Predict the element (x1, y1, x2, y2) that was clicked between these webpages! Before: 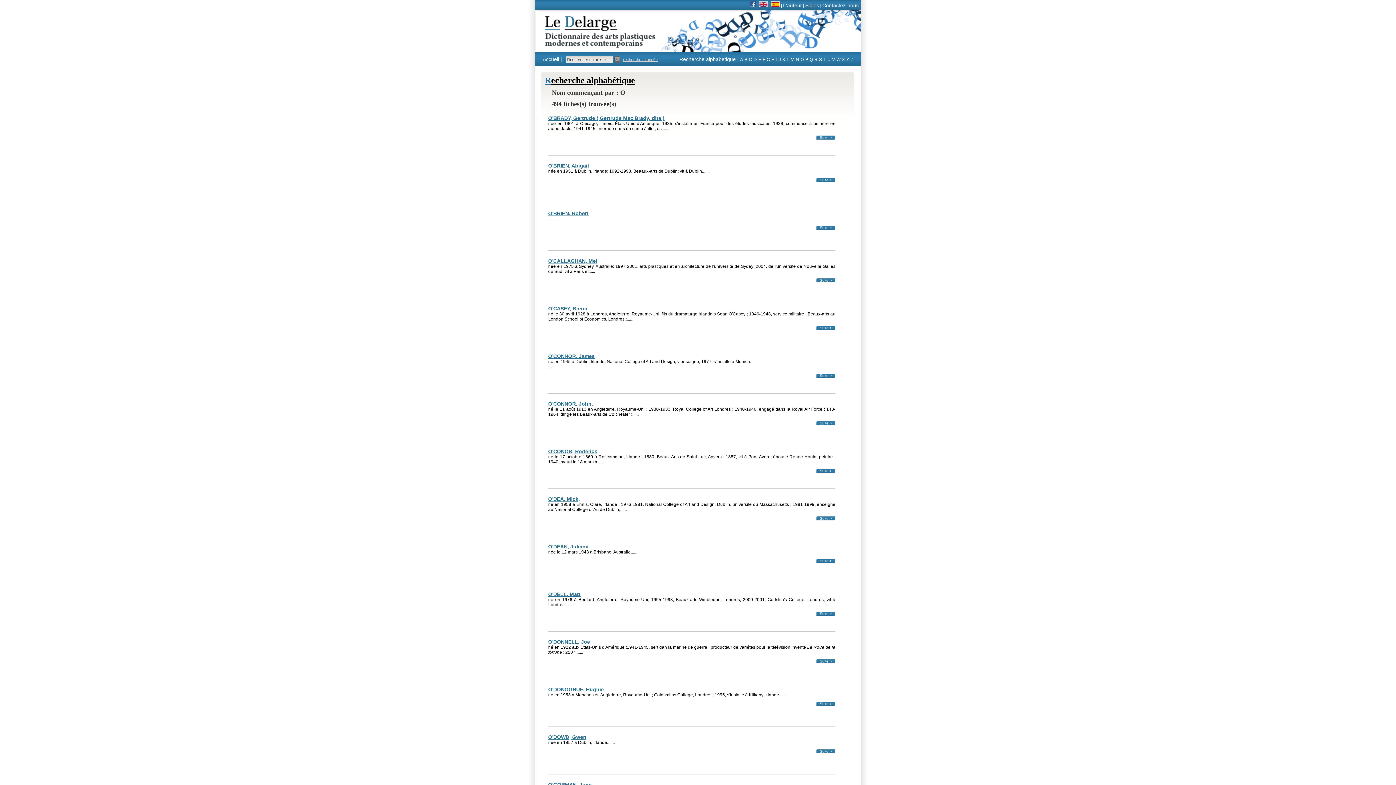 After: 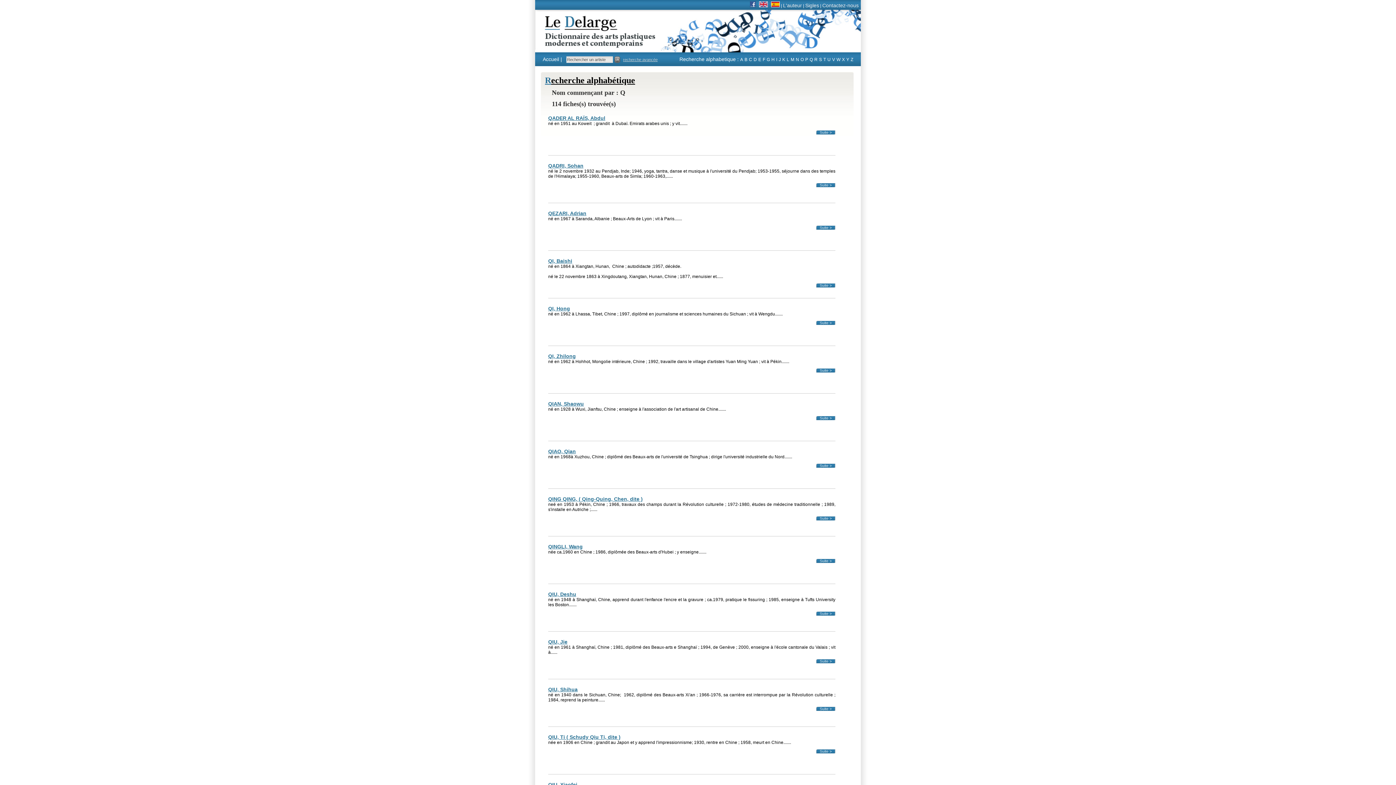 Action: label: Q bbox: (809, 57, 813, 62)